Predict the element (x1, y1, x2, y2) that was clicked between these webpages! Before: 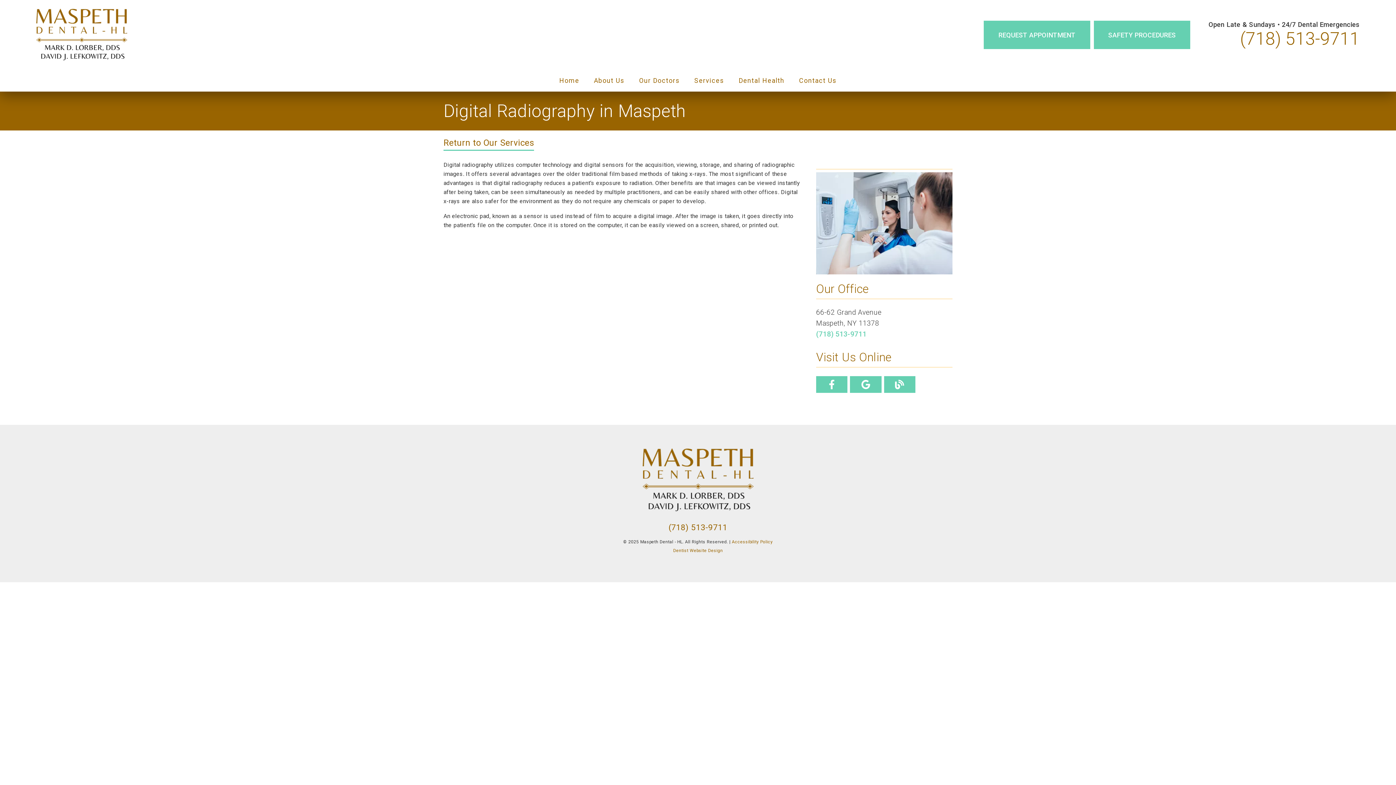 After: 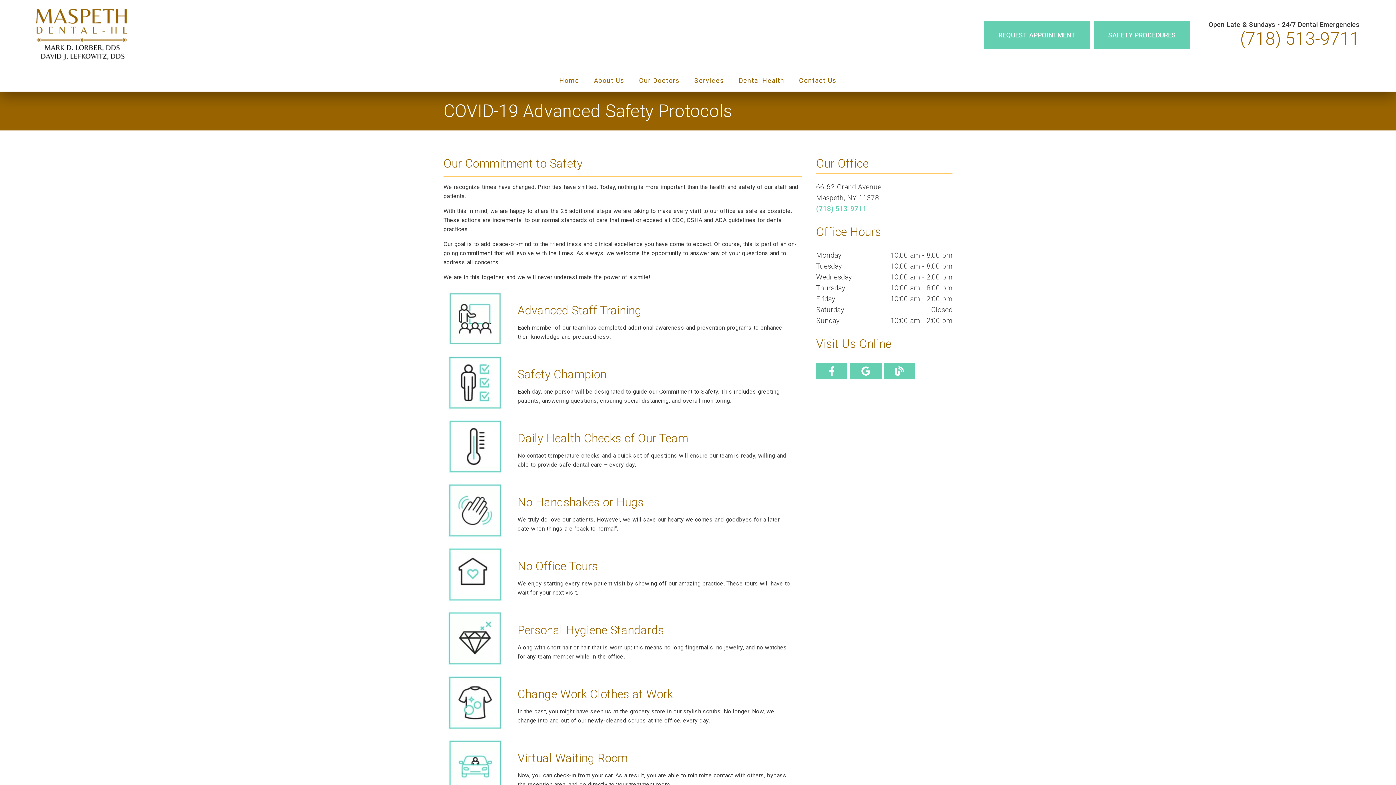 Action: bbox: (1094, 20, 1190, 49) label: Safety Procedures